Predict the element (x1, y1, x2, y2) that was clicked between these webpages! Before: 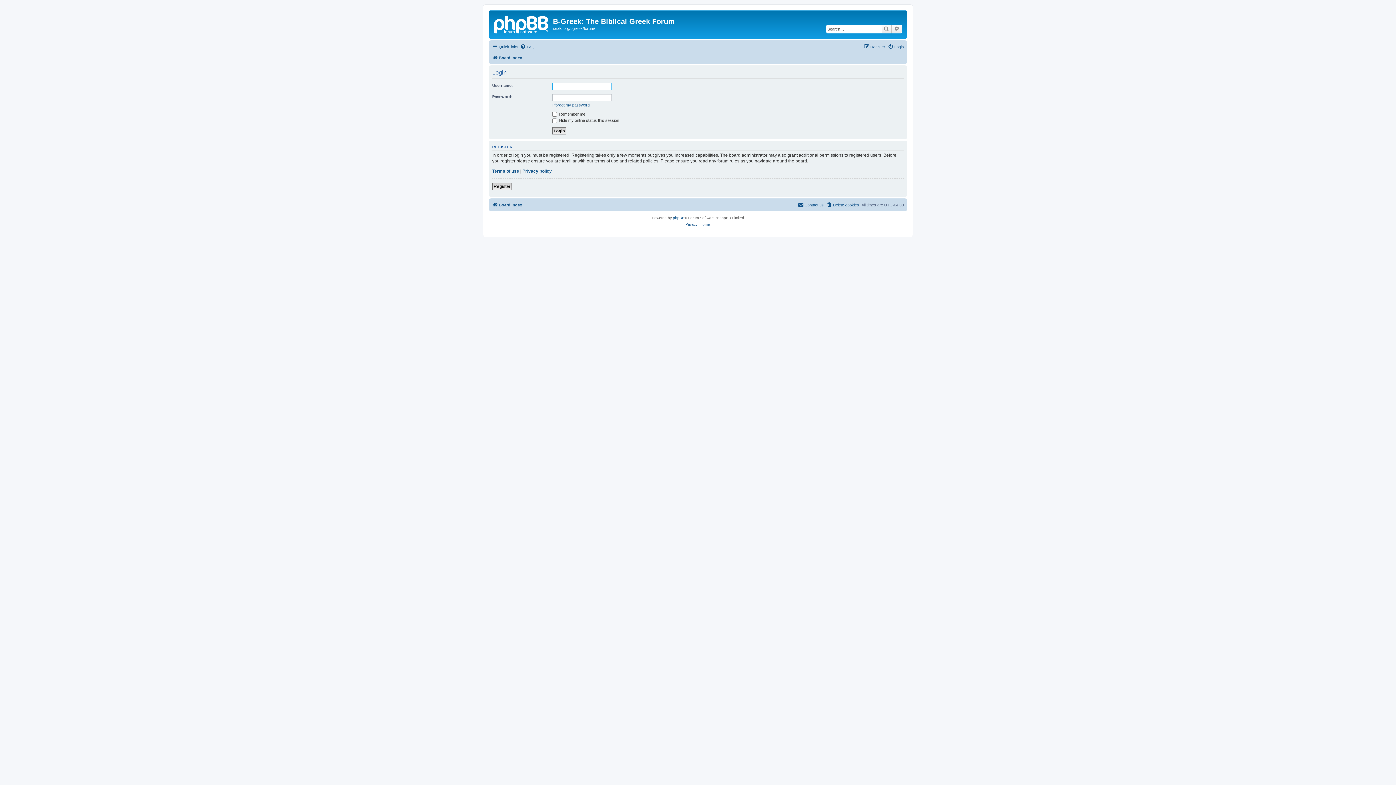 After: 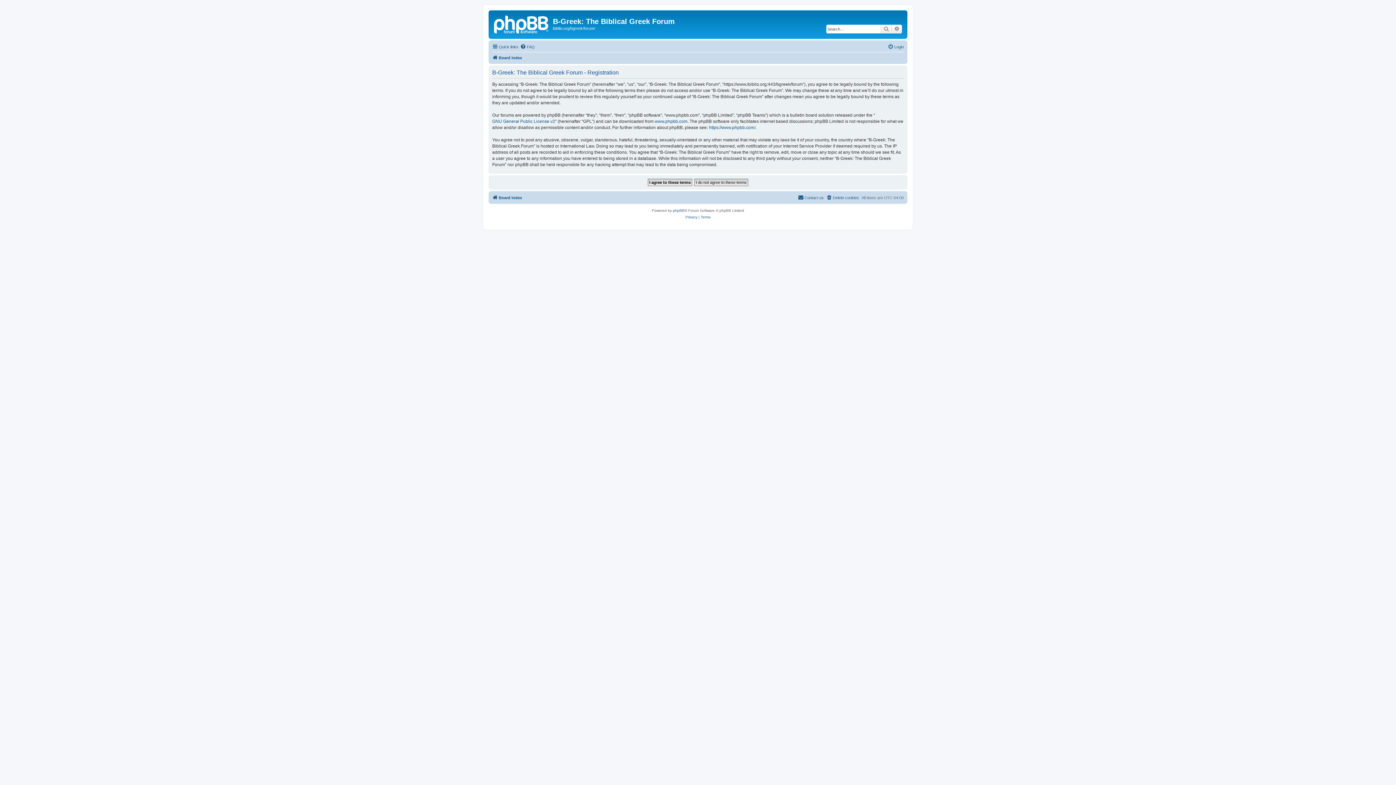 Action: label: Register bbox: (492, 182, 512, 190)